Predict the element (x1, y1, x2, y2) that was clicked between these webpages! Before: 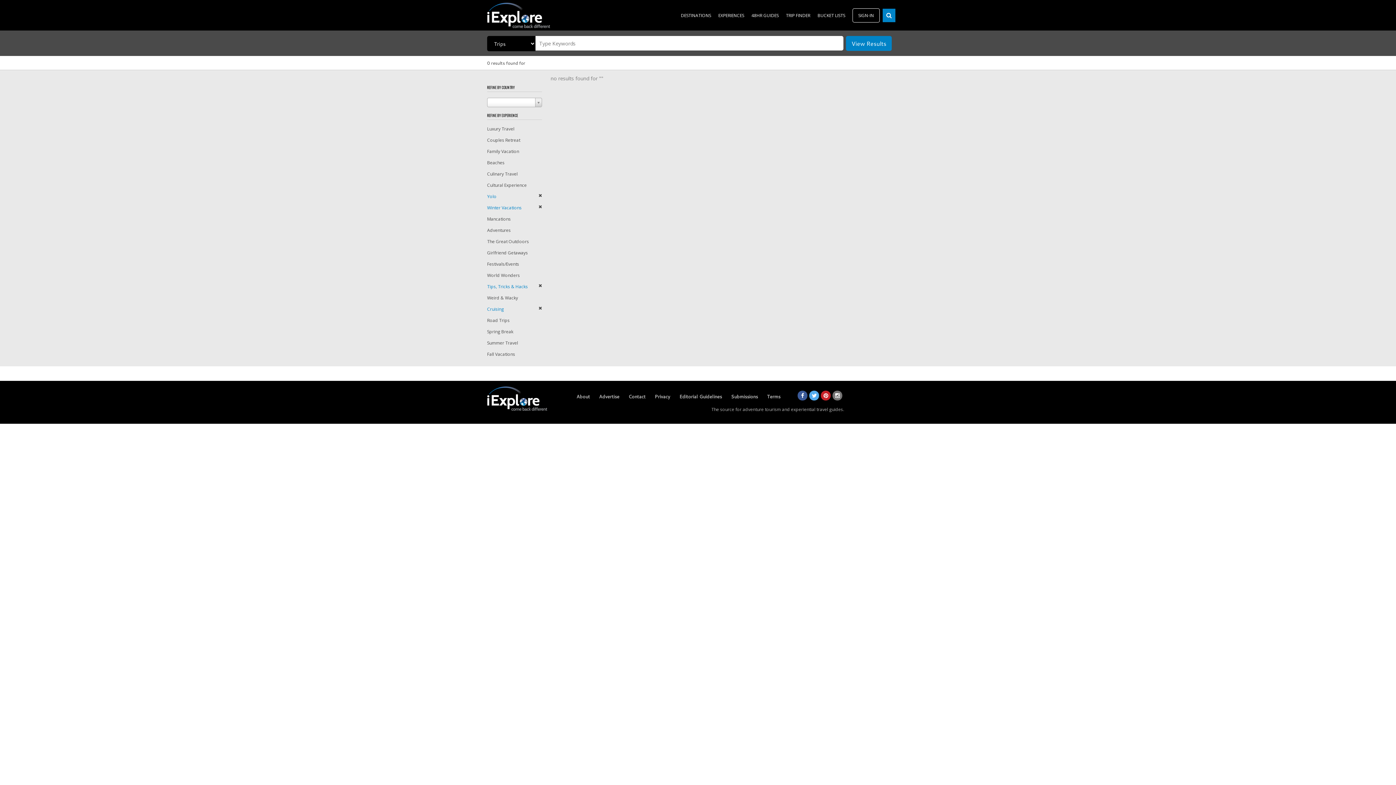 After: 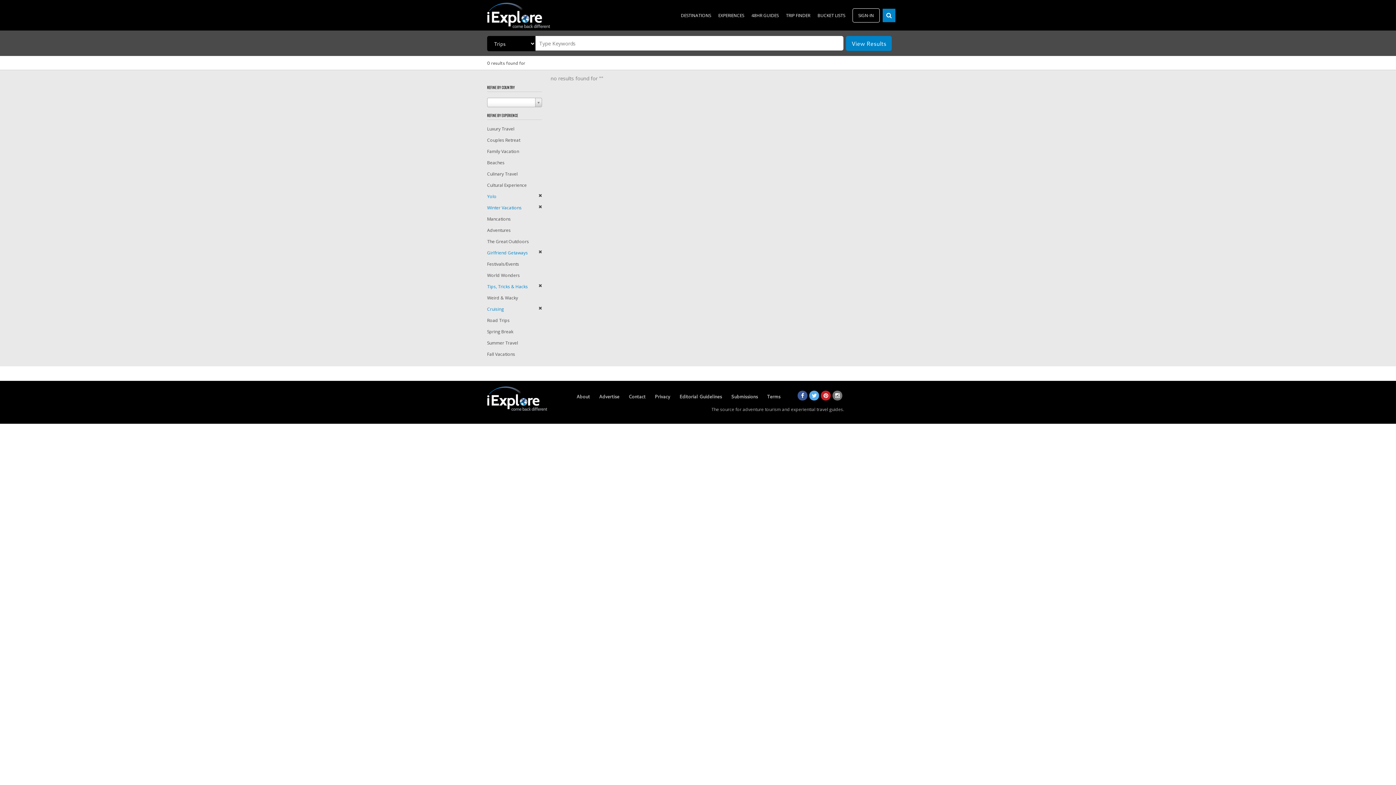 Action: label: Girlfriend Getaways bbox: (487, 249, 528, 256)